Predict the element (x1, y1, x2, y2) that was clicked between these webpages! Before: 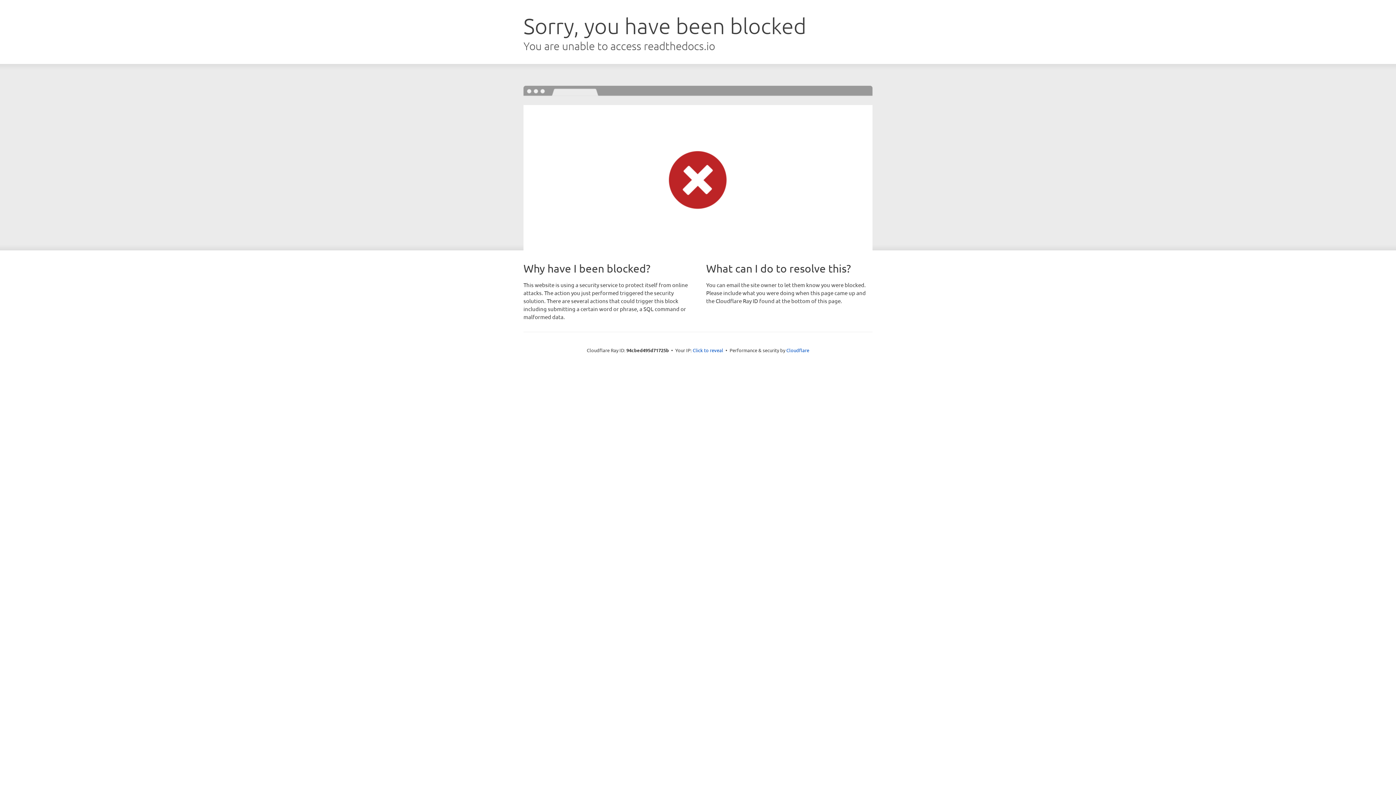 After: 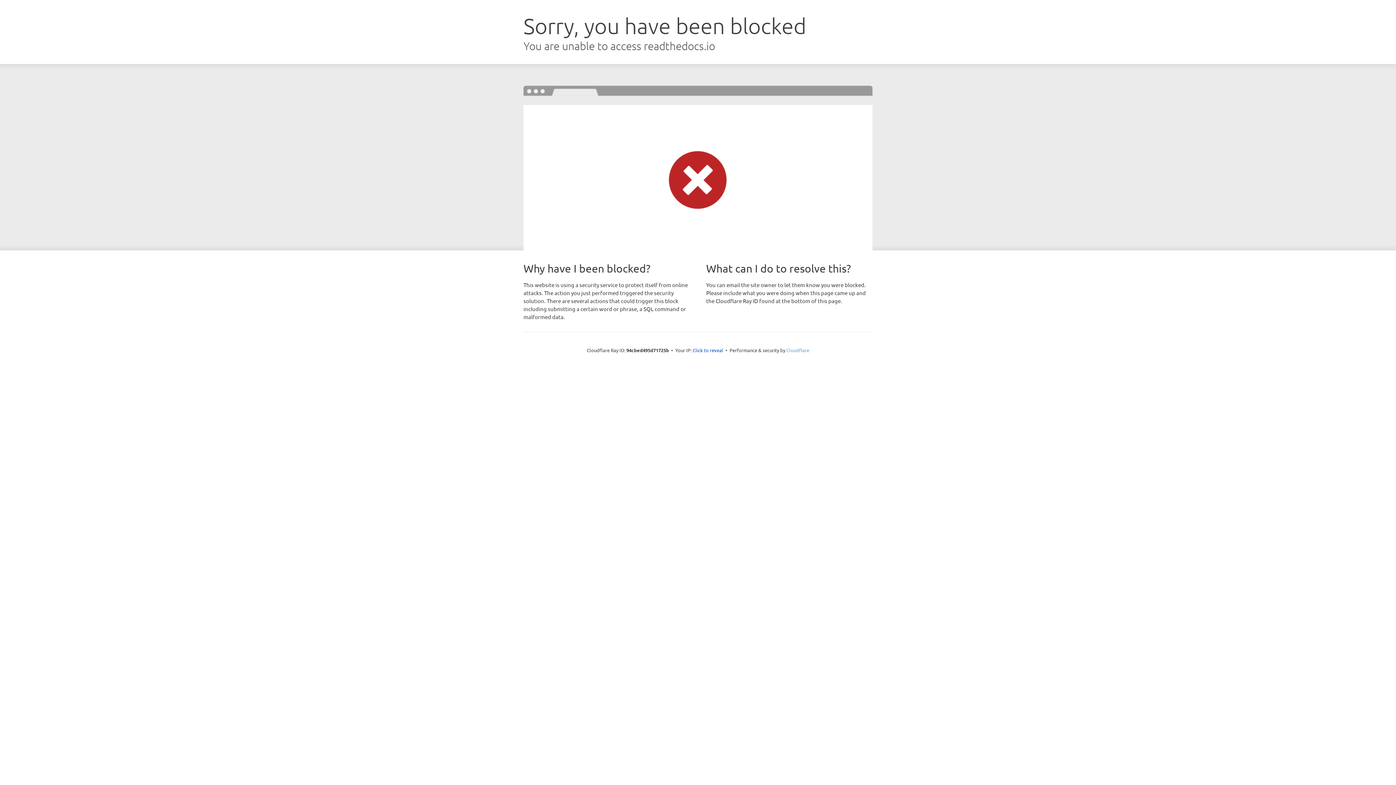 Action: label: Cloudflare bbox: (786, 347, 809, 353)